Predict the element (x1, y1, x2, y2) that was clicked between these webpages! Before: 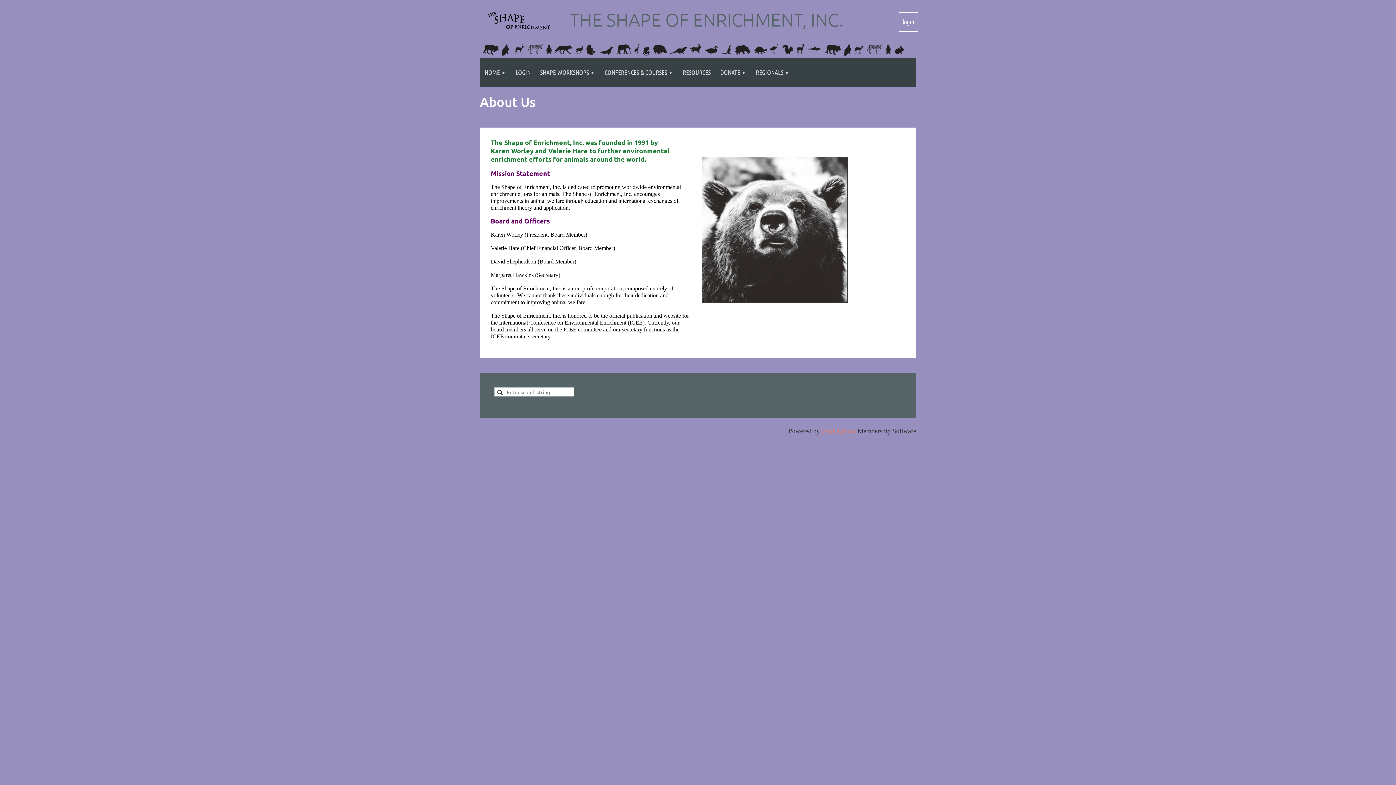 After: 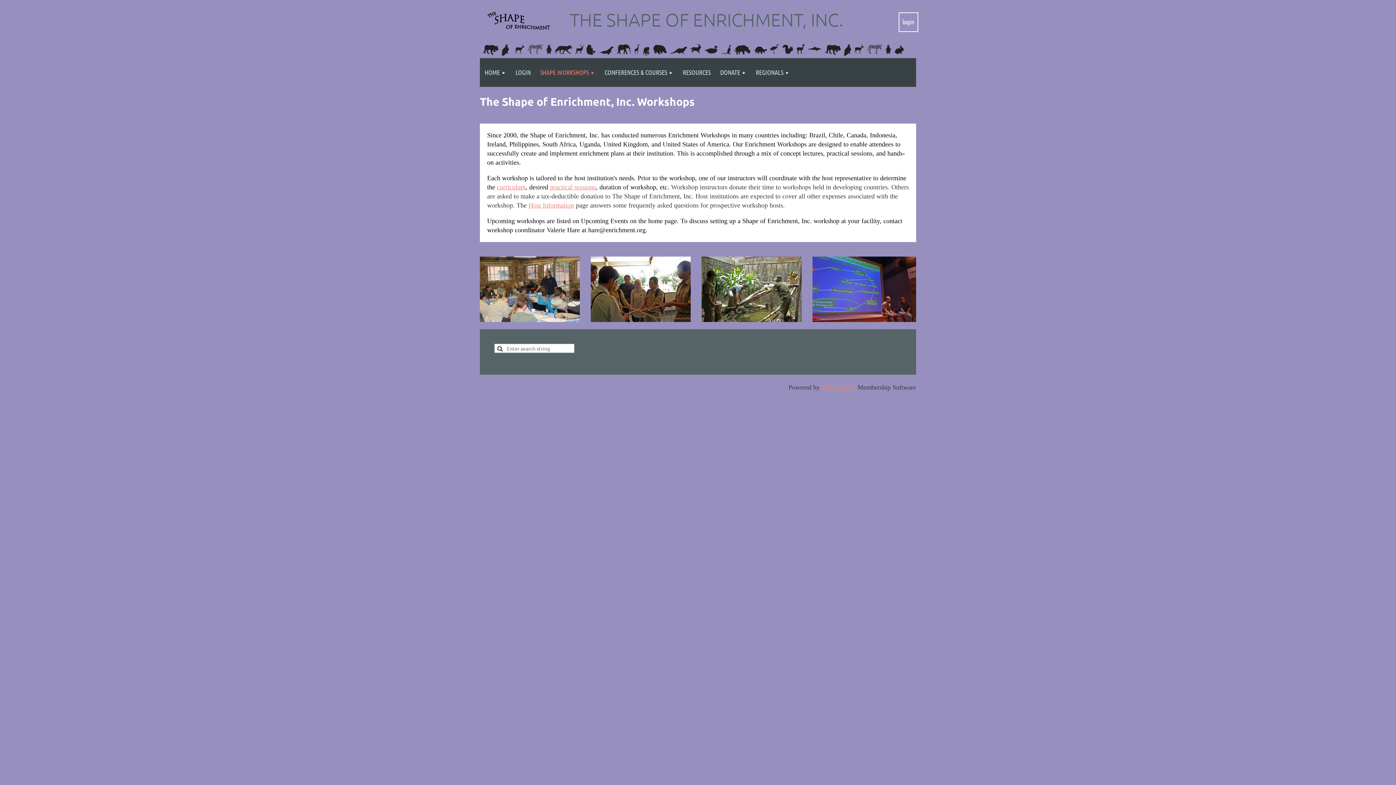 Action: label: SHAPE WORKSHOPS bbox: (535, 58, 600, 86)